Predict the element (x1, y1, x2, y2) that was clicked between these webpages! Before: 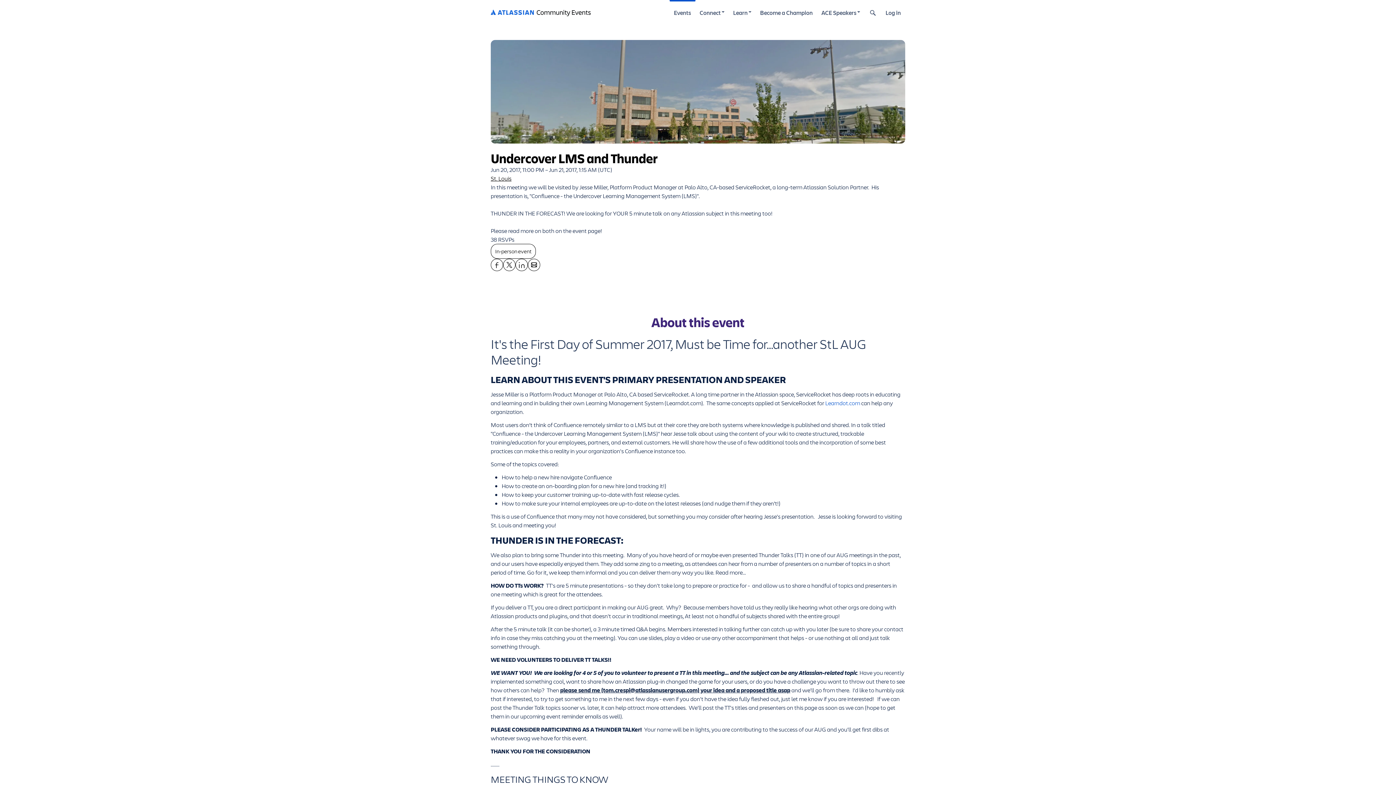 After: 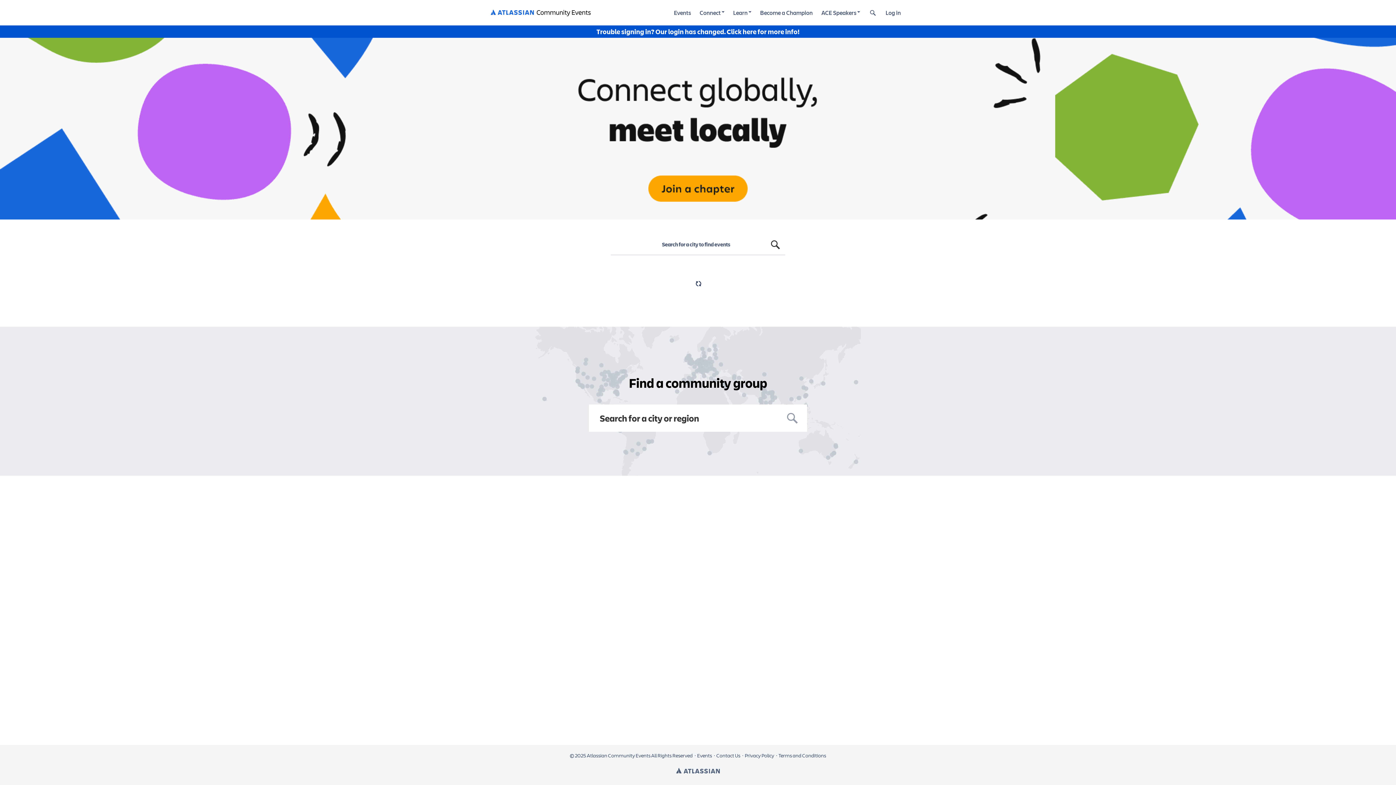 Action: bbox: (483, 6, 590, 18)